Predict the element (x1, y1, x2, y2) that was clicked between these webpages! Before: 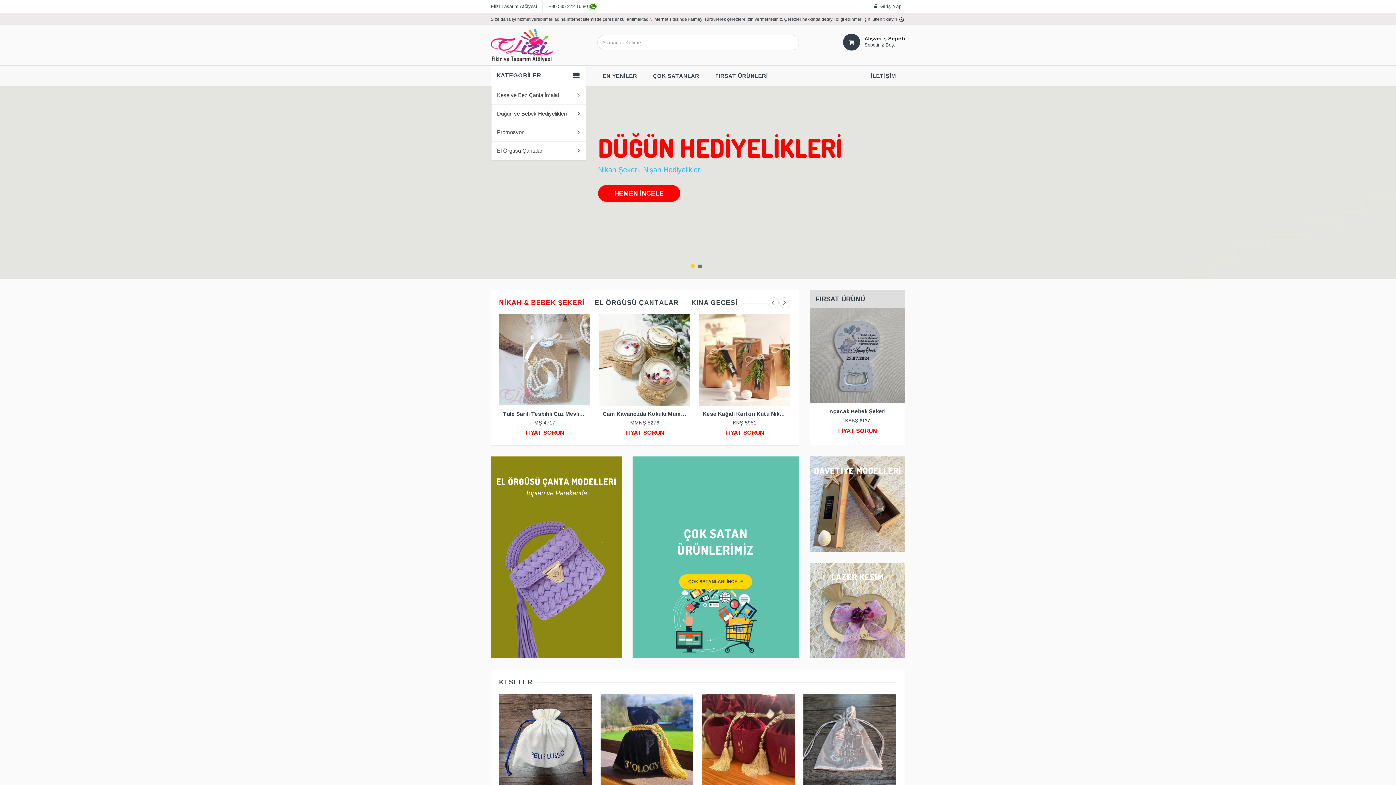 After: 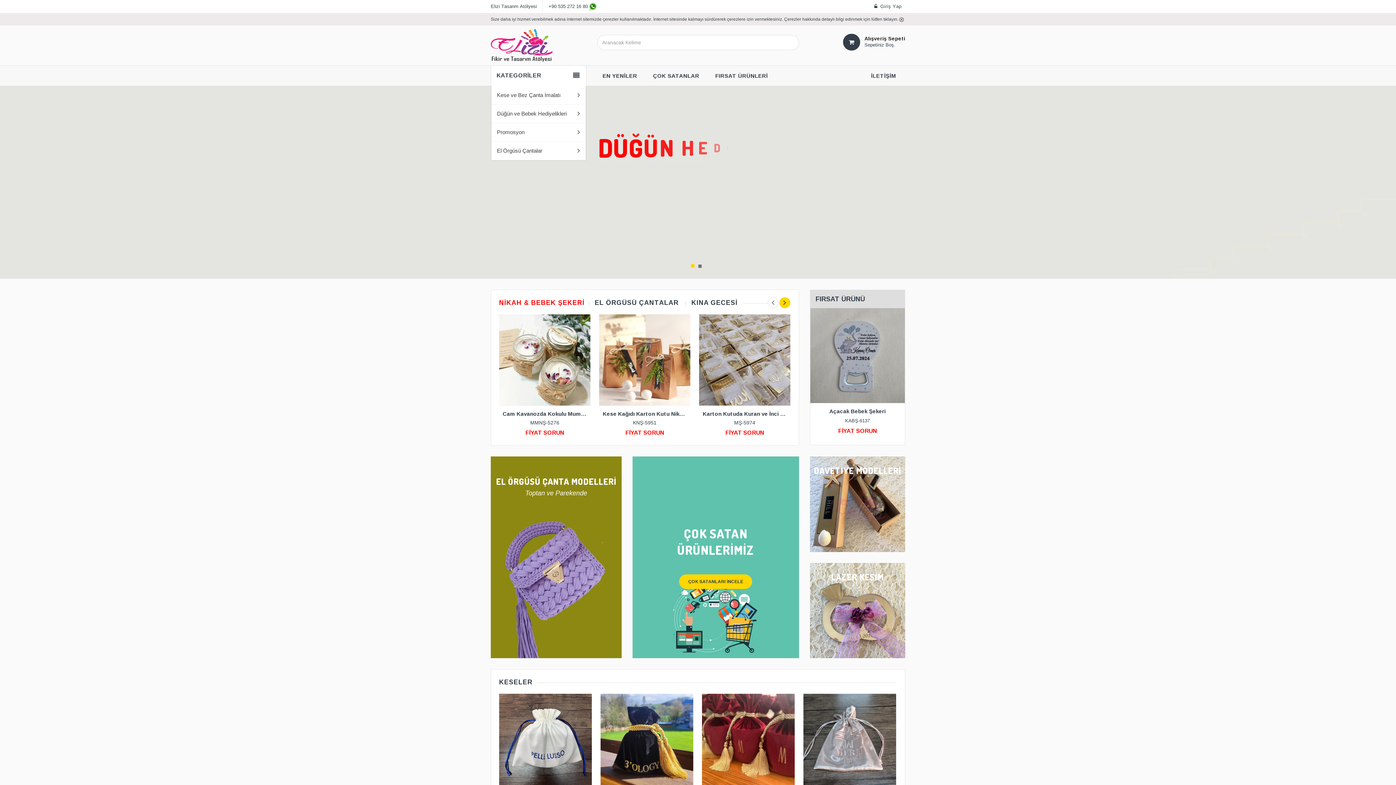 Action: bbox: (779, 297, 790, 308)